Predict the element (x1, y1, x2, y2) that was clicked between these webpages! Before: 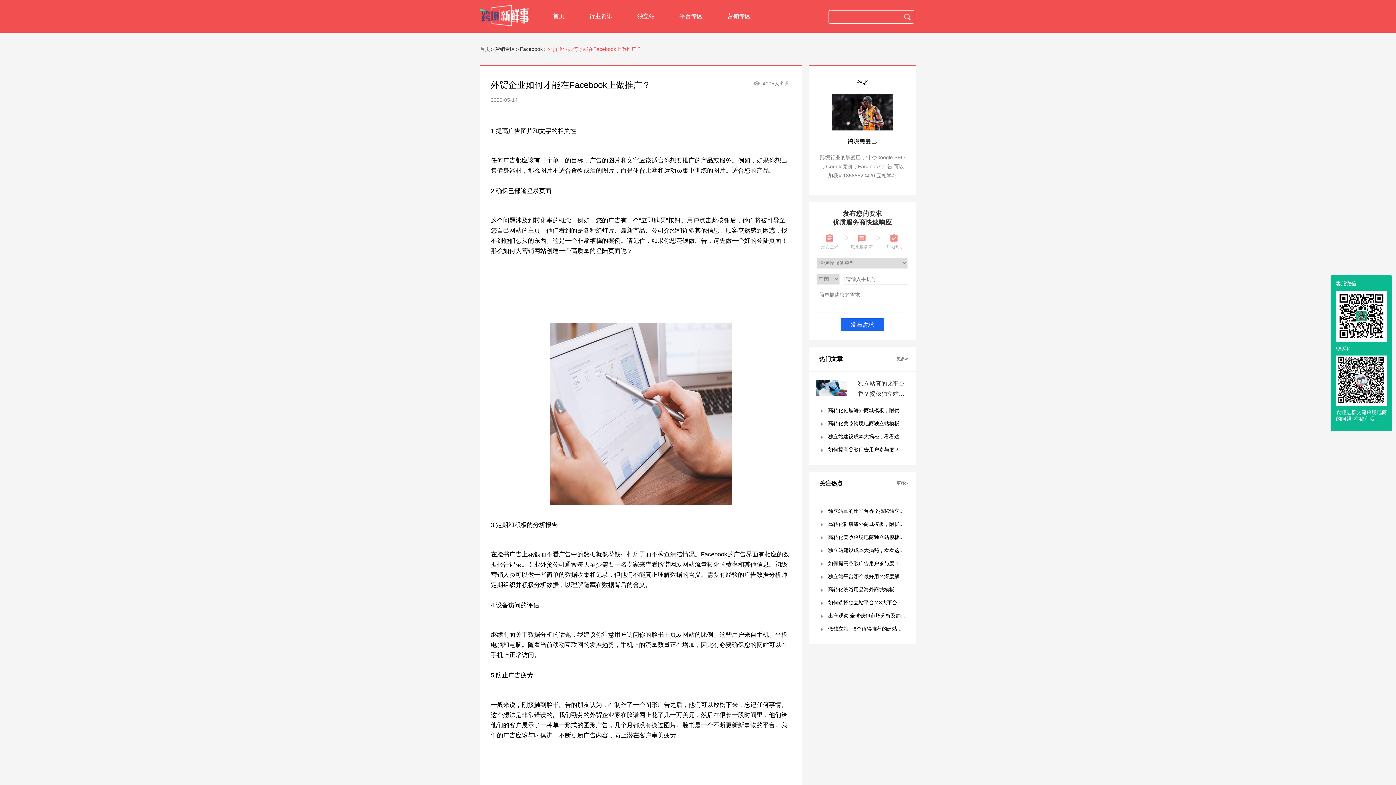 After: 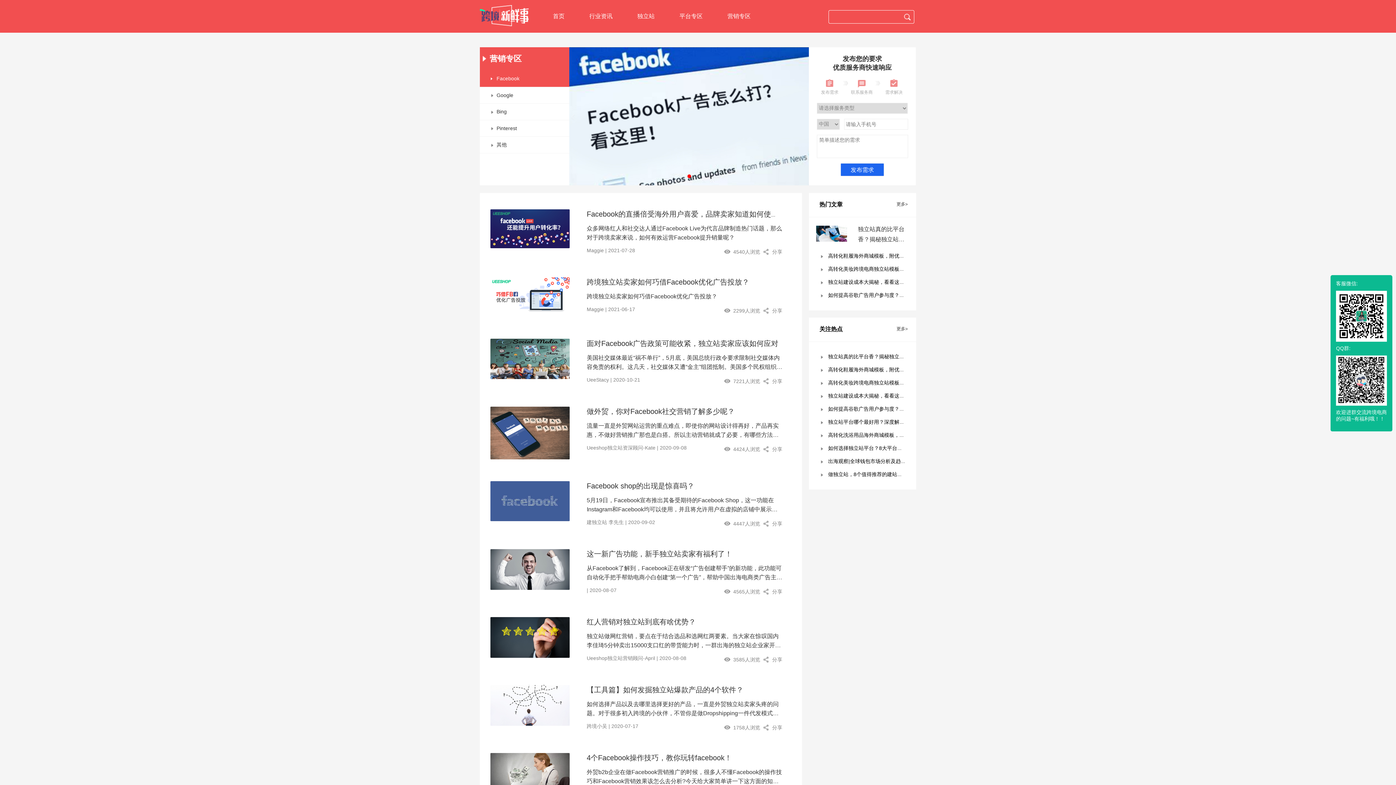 Action: label: Facebook bbox: (520, 46, 542, 52)